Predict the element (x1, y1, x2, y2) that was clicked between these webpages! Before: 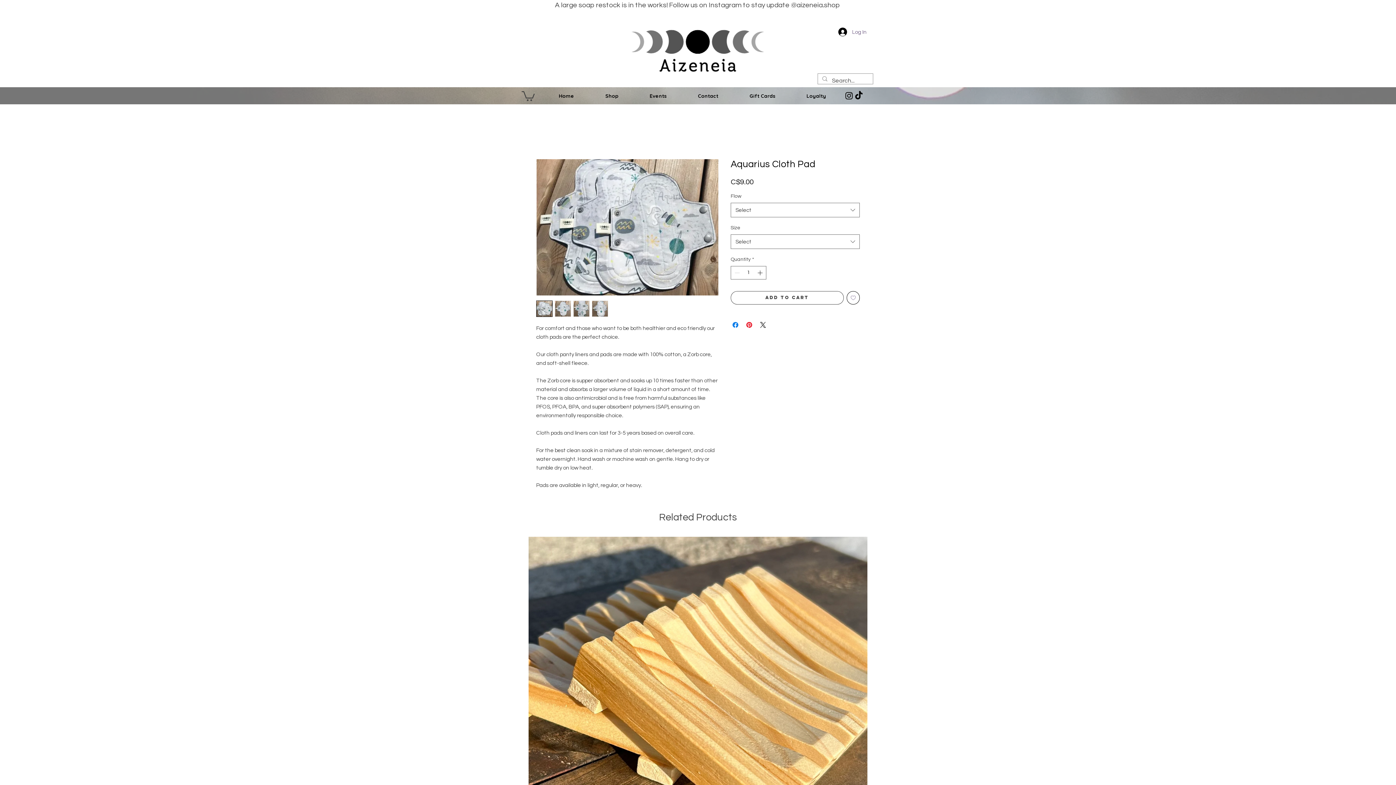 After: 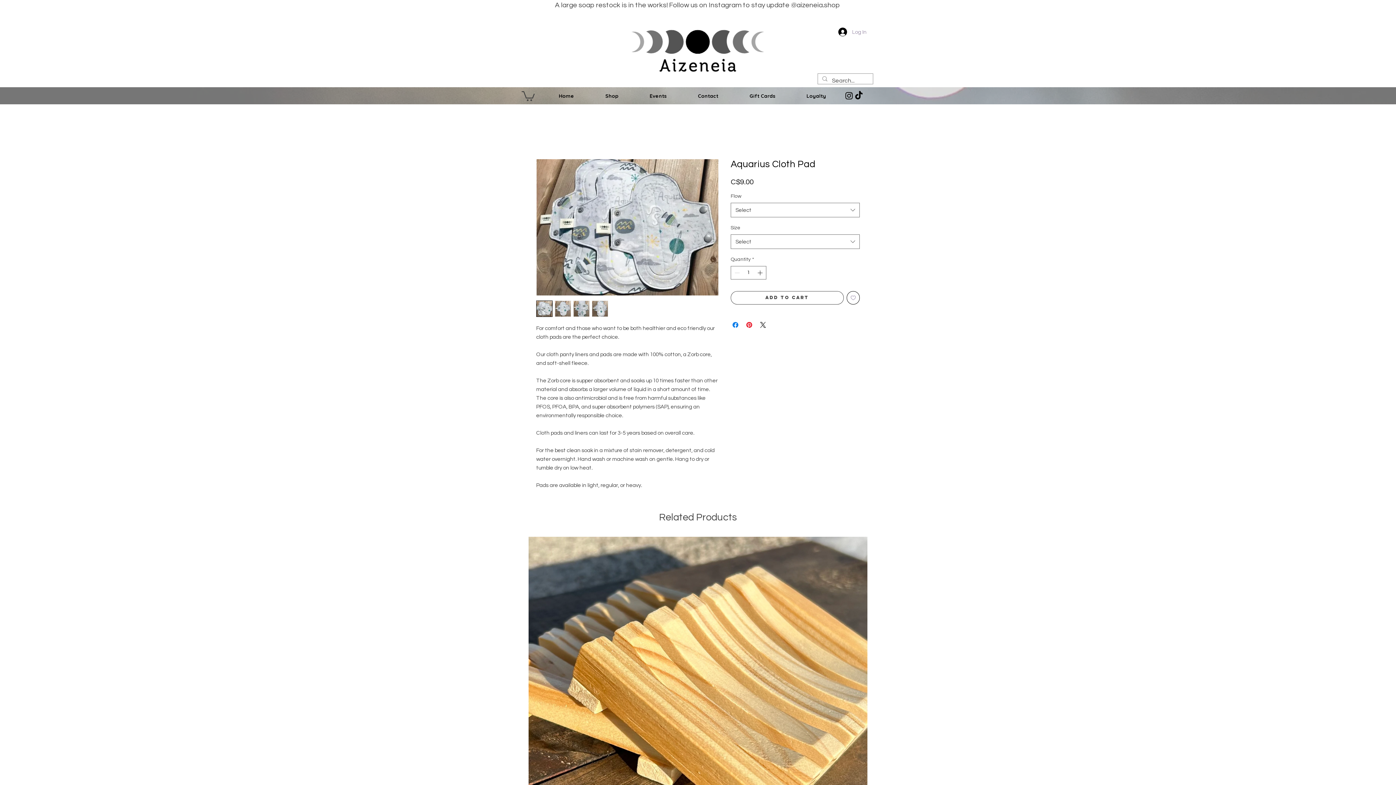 Action: label: Log In bbox: (833, 25, 872, 38)